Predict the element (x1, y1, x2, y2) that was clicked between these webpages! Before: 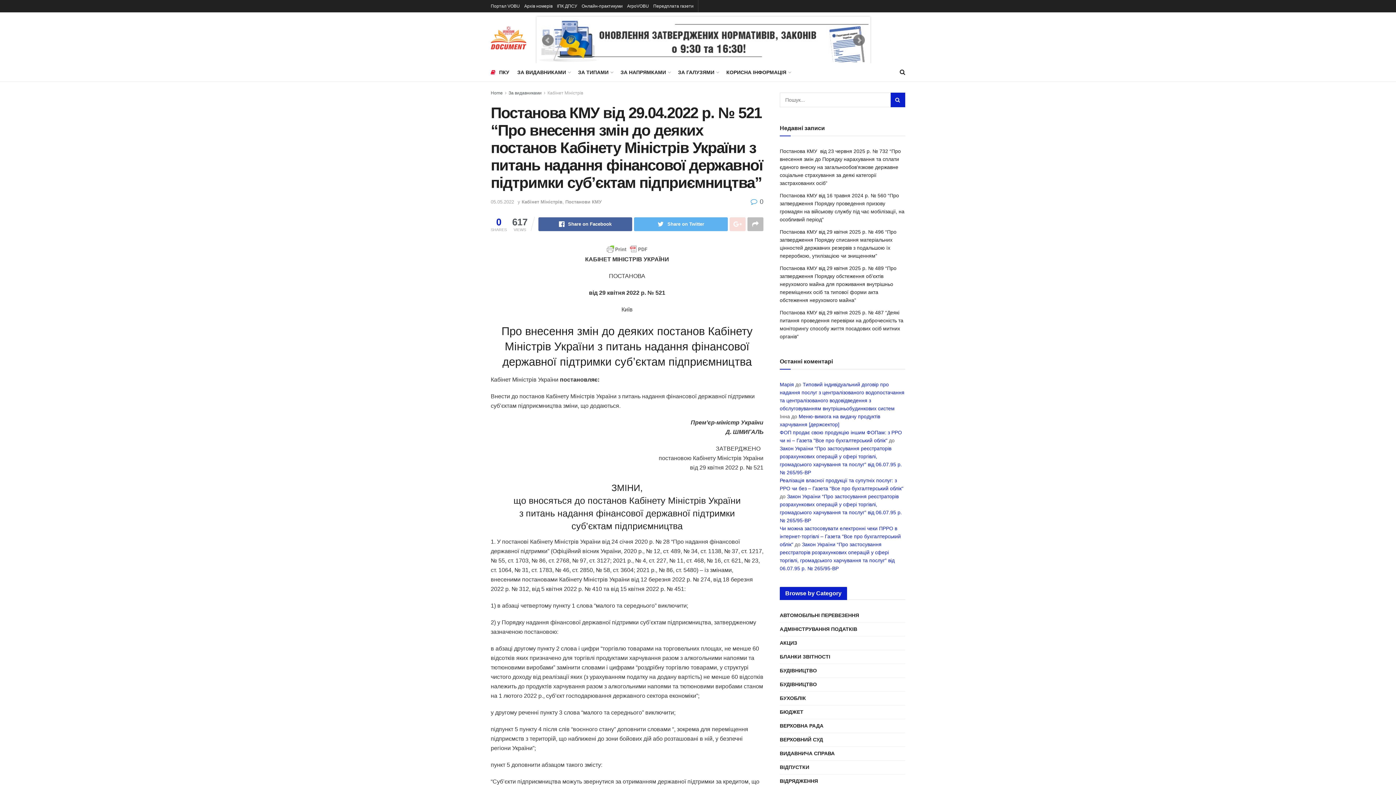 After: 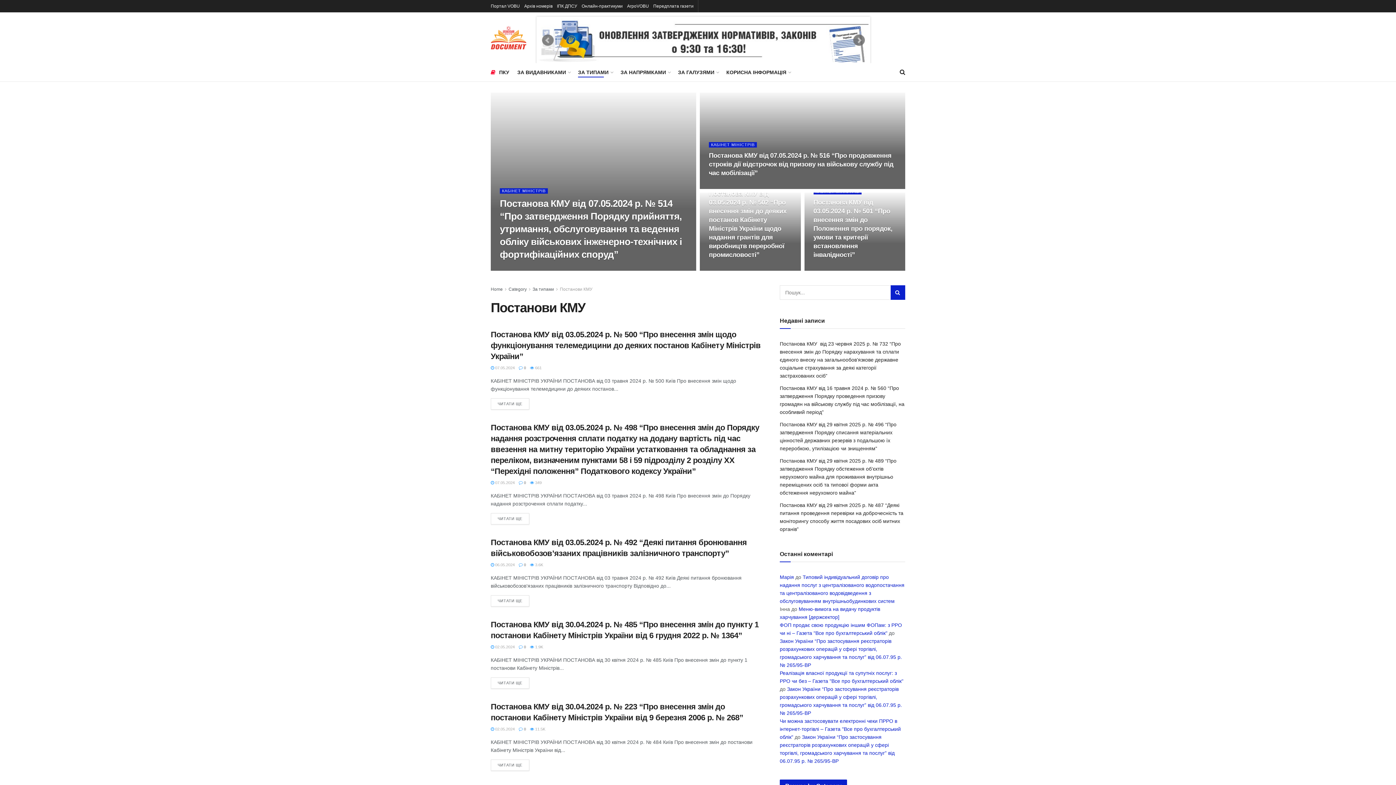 Action: bbox: (565, 199, 601, 204) label: Постанови КМУ